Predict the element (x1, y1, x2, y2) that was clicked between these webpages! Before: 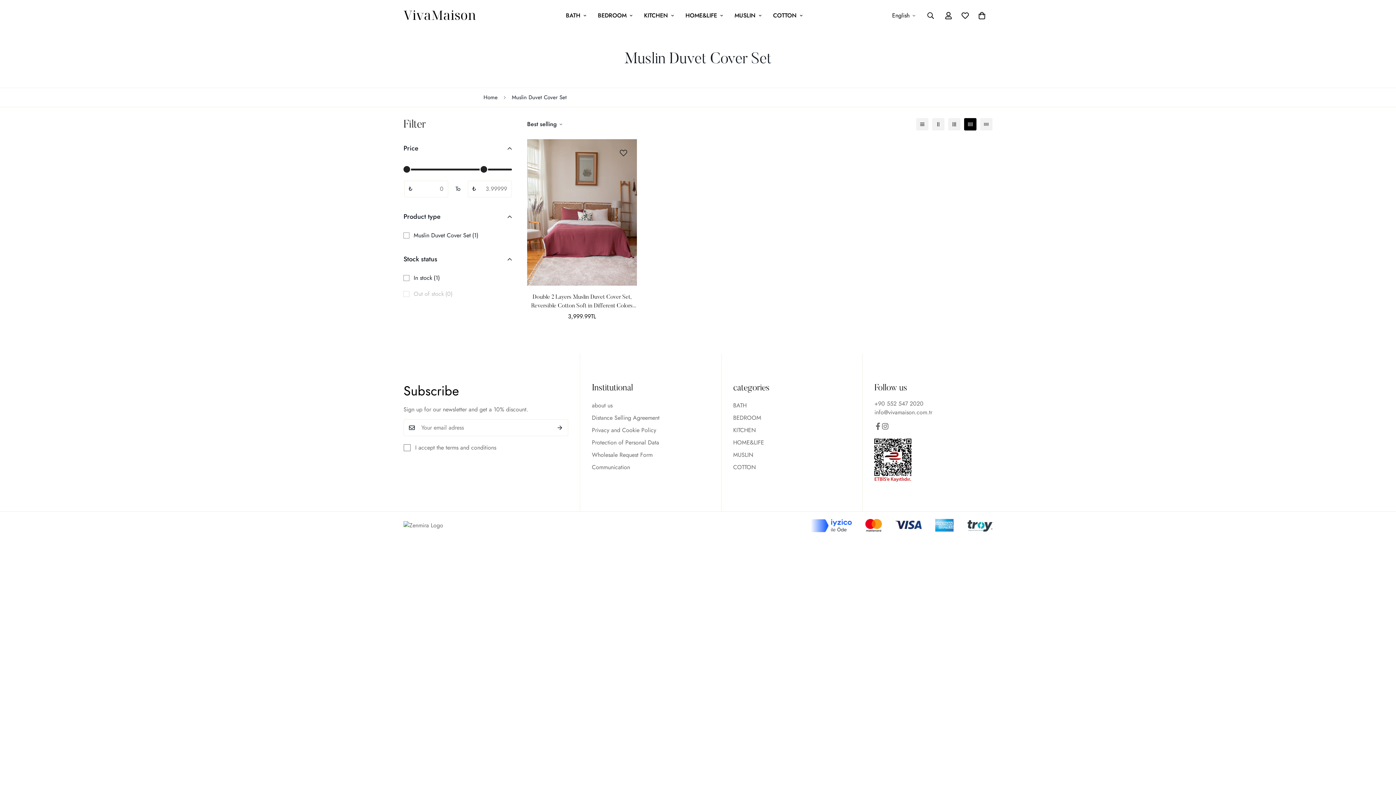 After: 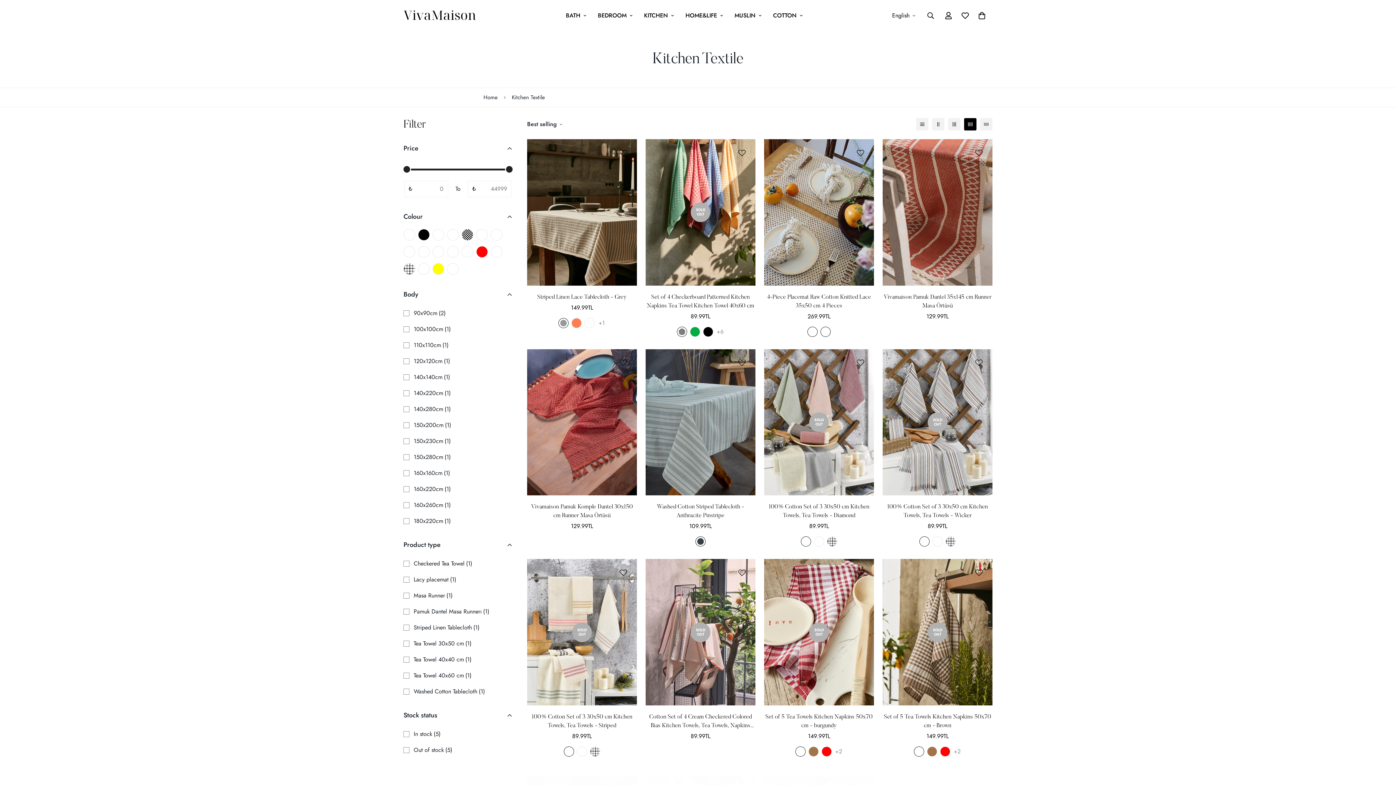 Action: label: KITCHEN bbox: (638, 4, 679, 27)